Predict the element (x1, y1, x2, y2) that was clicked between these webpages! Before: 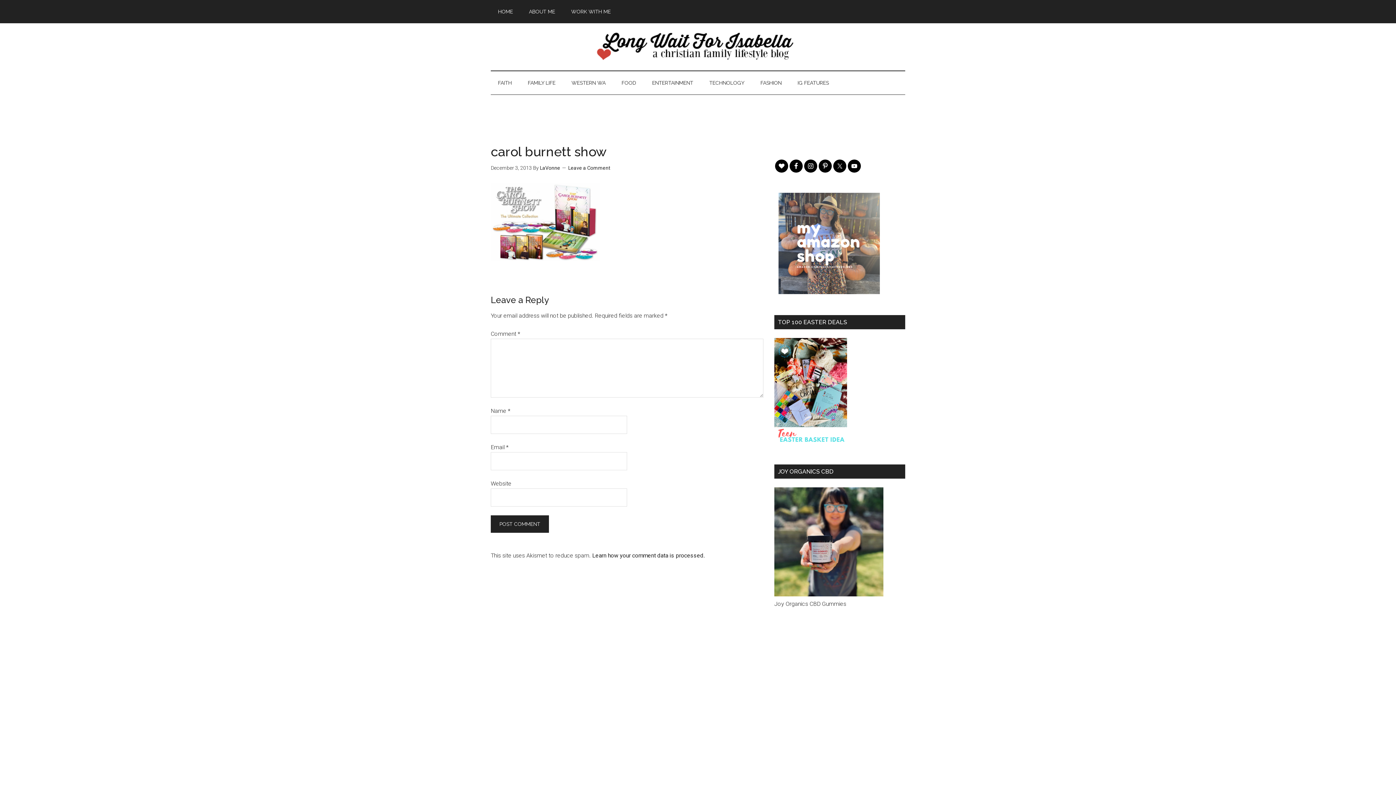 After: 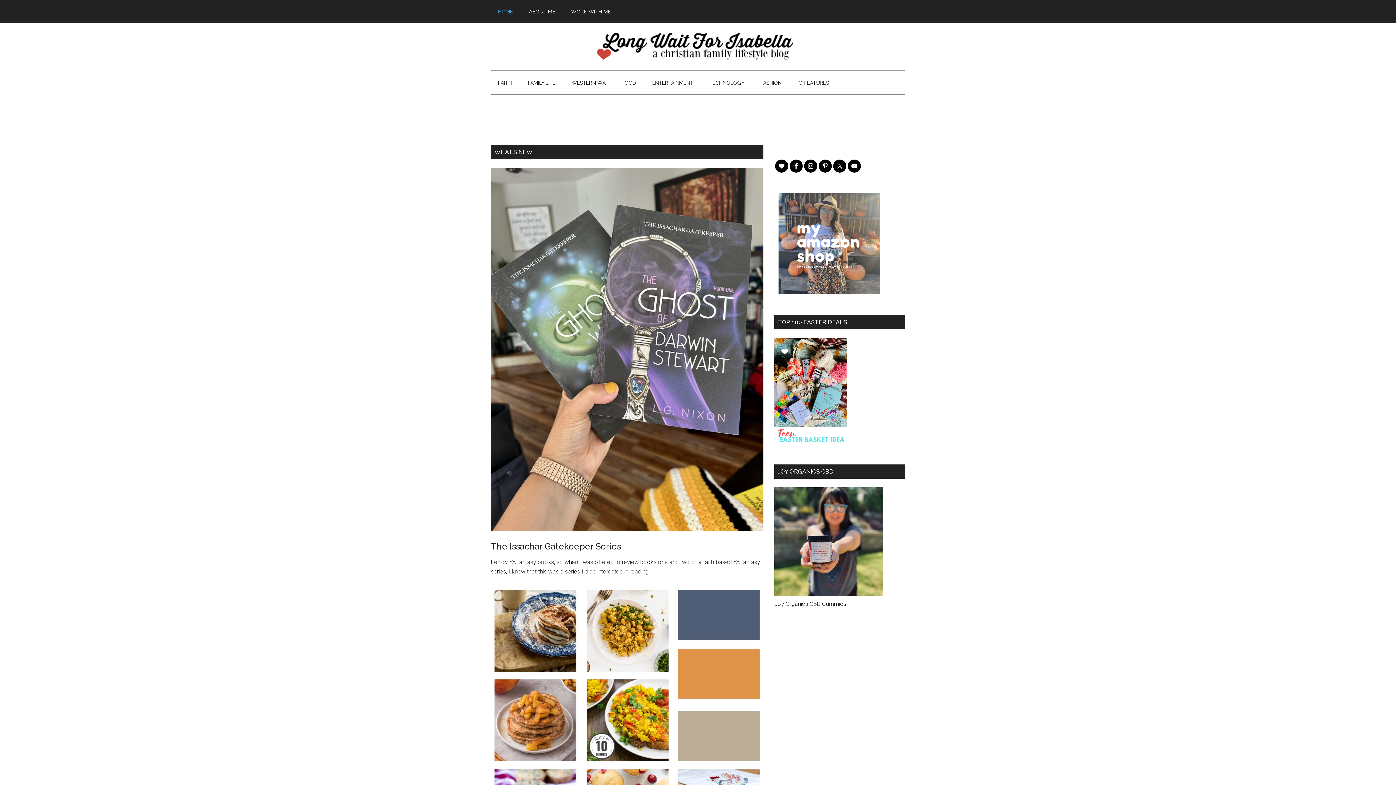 Action: label: Long Wait For Isabella bbox: (490, 30, 905, 63)